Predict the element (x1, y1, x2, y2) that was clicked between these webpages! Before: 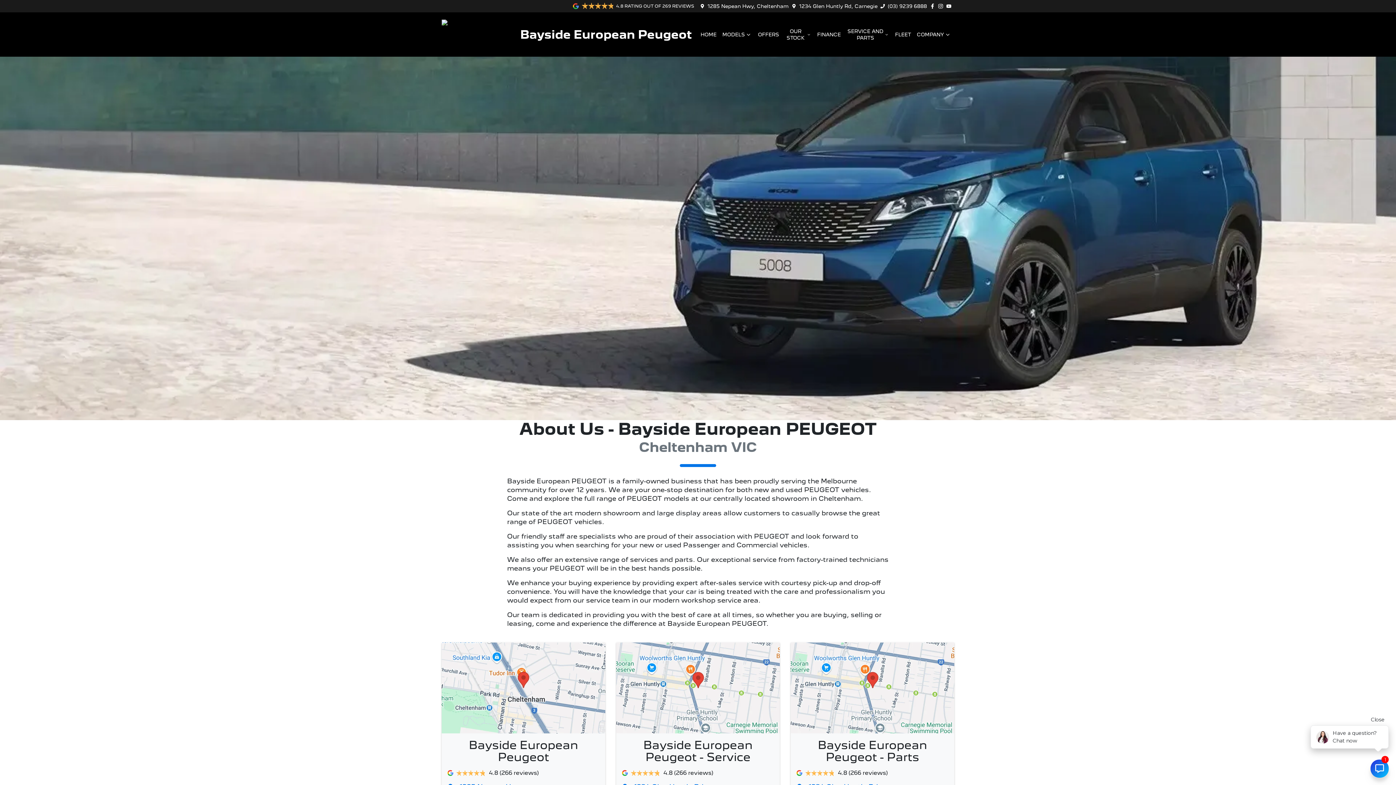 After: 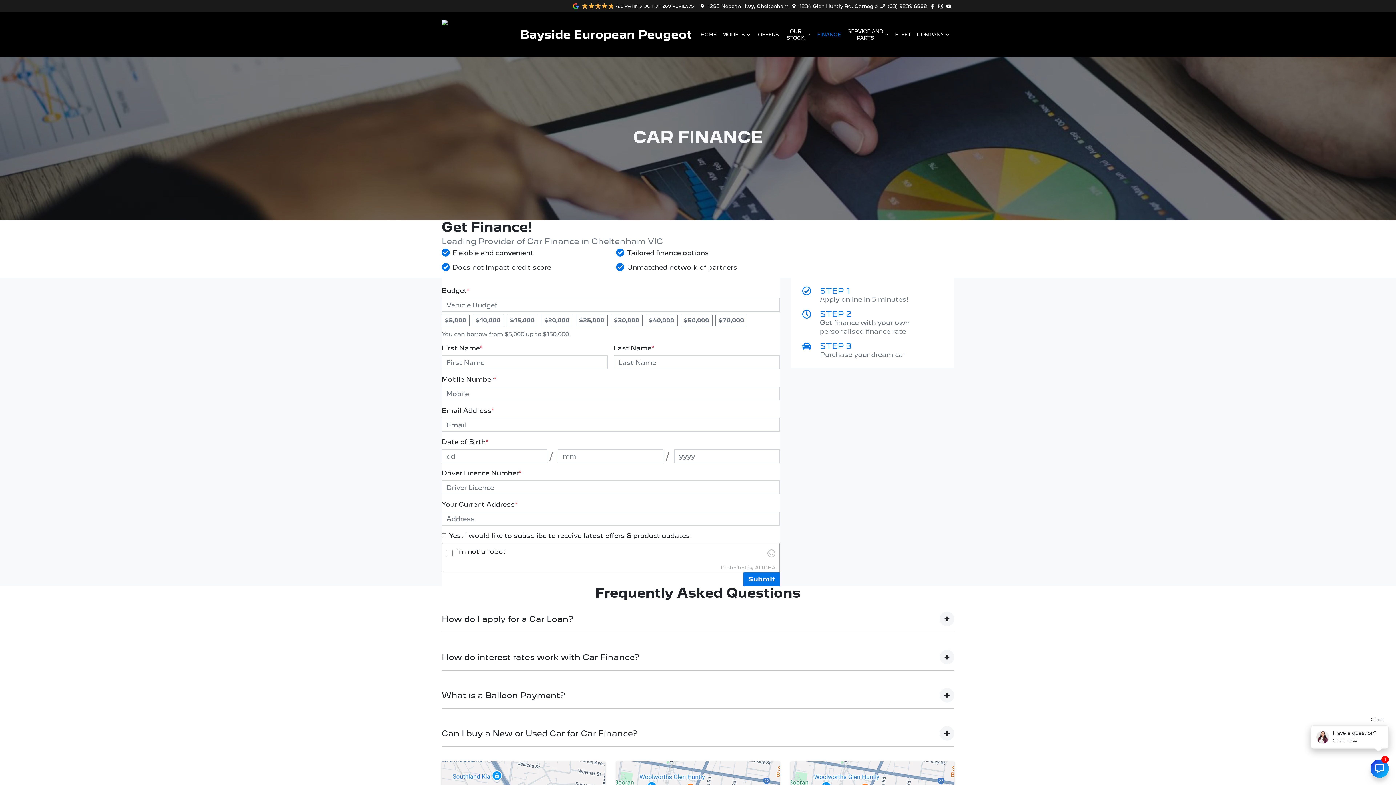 Action: bbox: (814, 28, 843, 40) label: FINANCE